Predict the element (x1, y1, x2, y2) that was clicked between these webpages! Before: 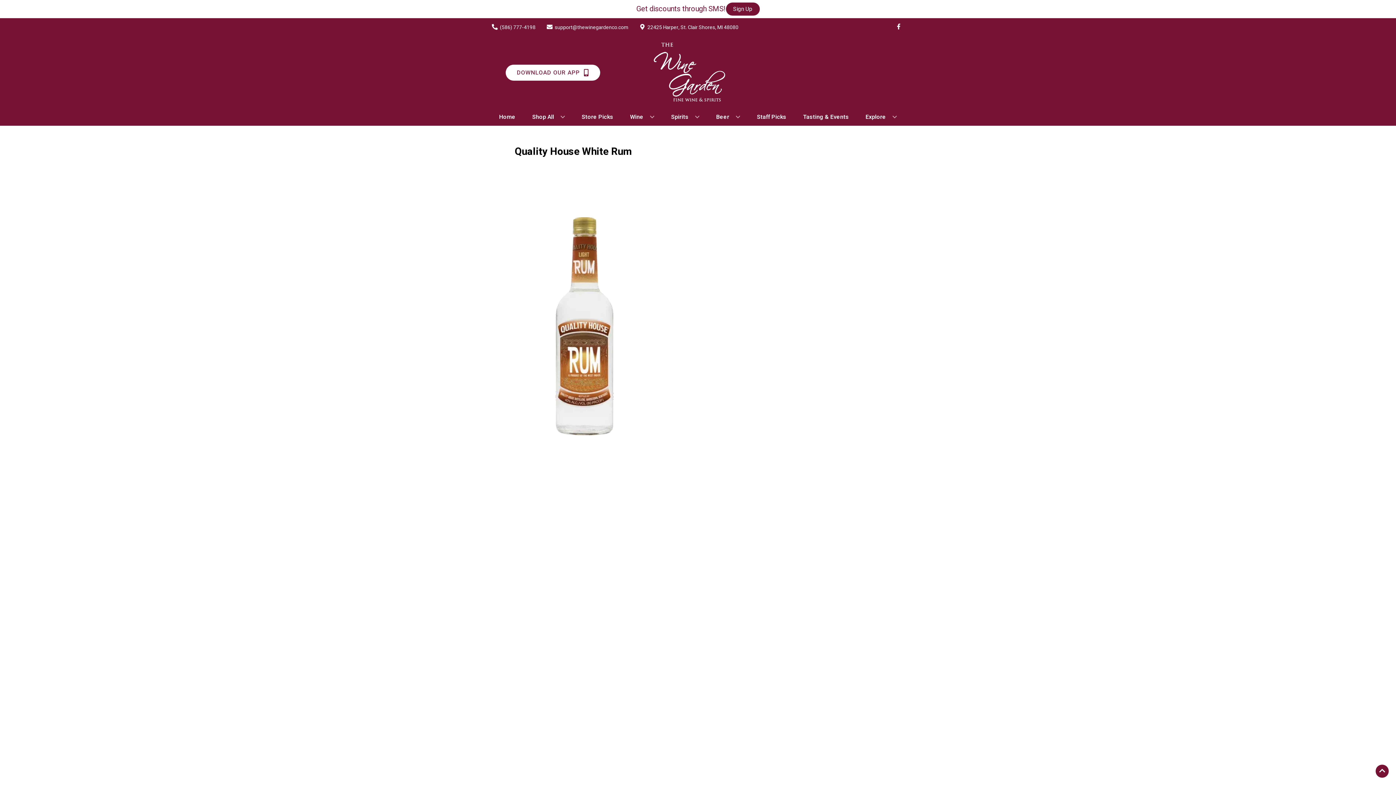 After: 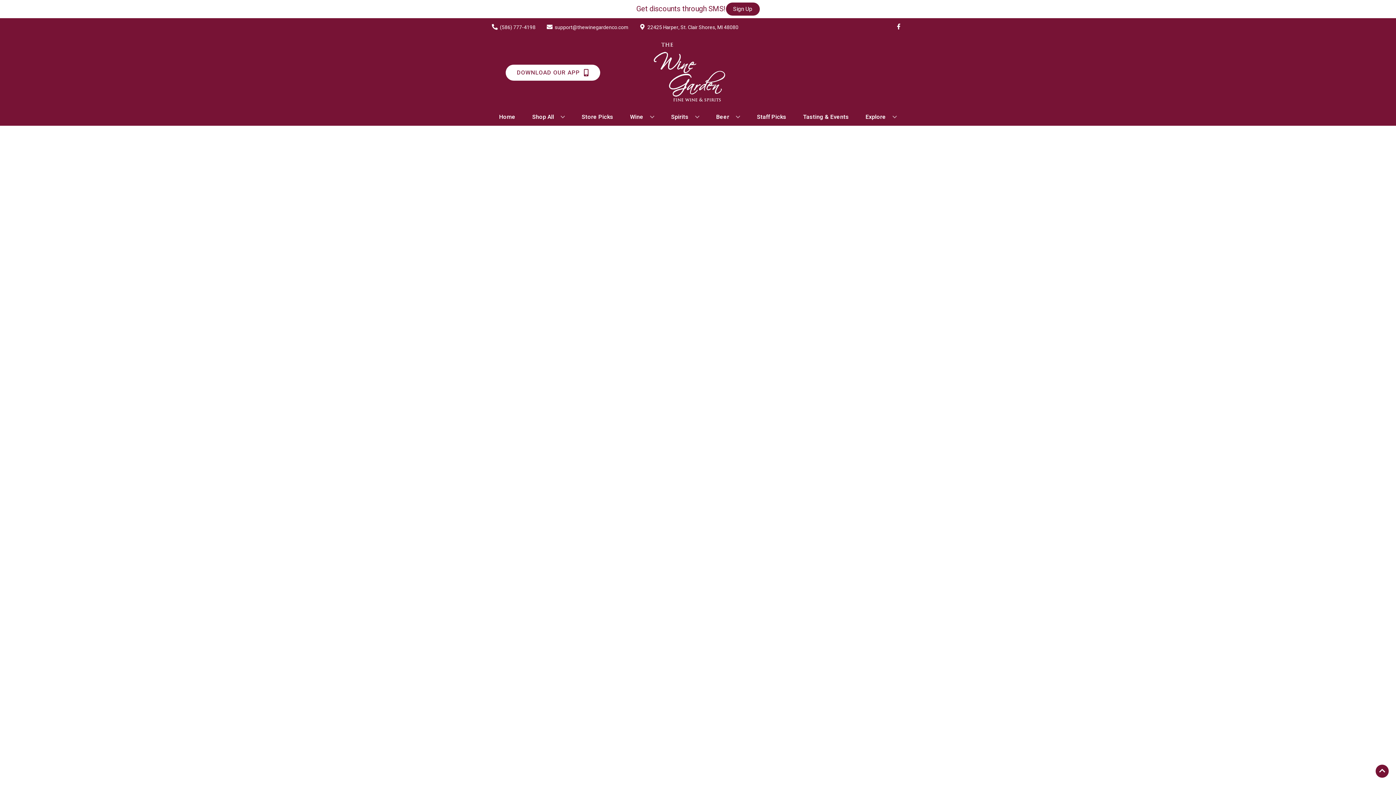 Action: bbox: (754, 109, 789, 125) label: Staff Picks